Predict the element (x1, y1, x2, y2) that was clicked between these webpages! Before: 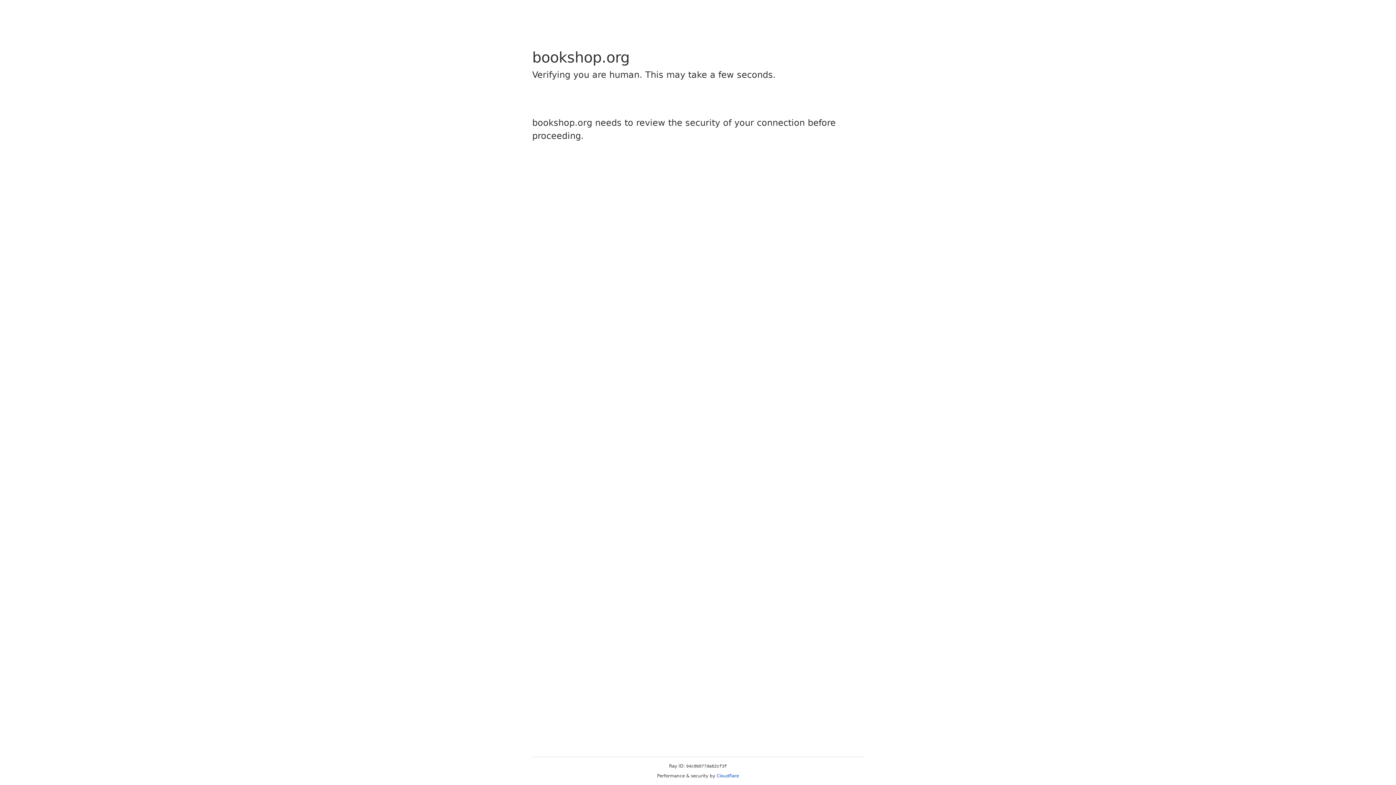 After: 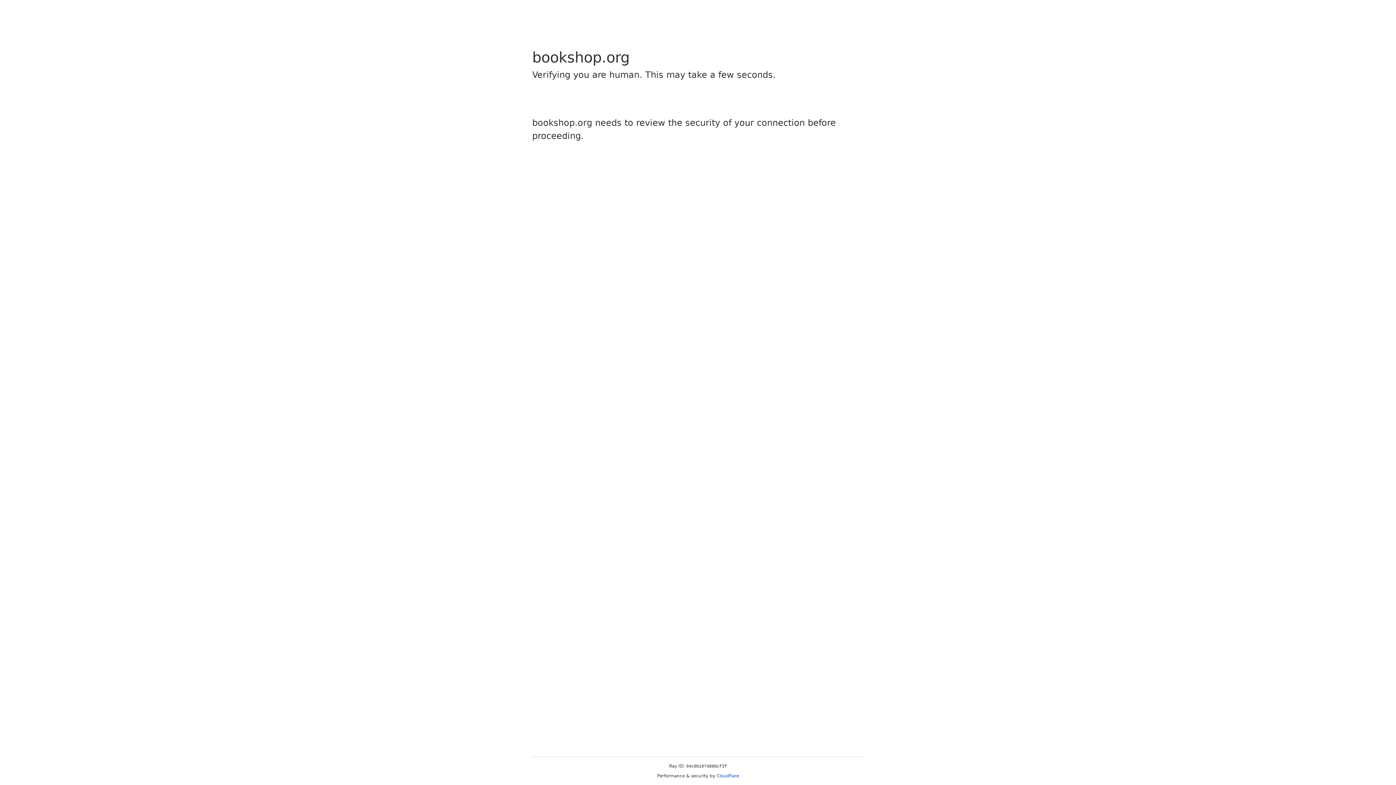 Action: label: Cloudflare bbox: (716, 773, 739, 778)